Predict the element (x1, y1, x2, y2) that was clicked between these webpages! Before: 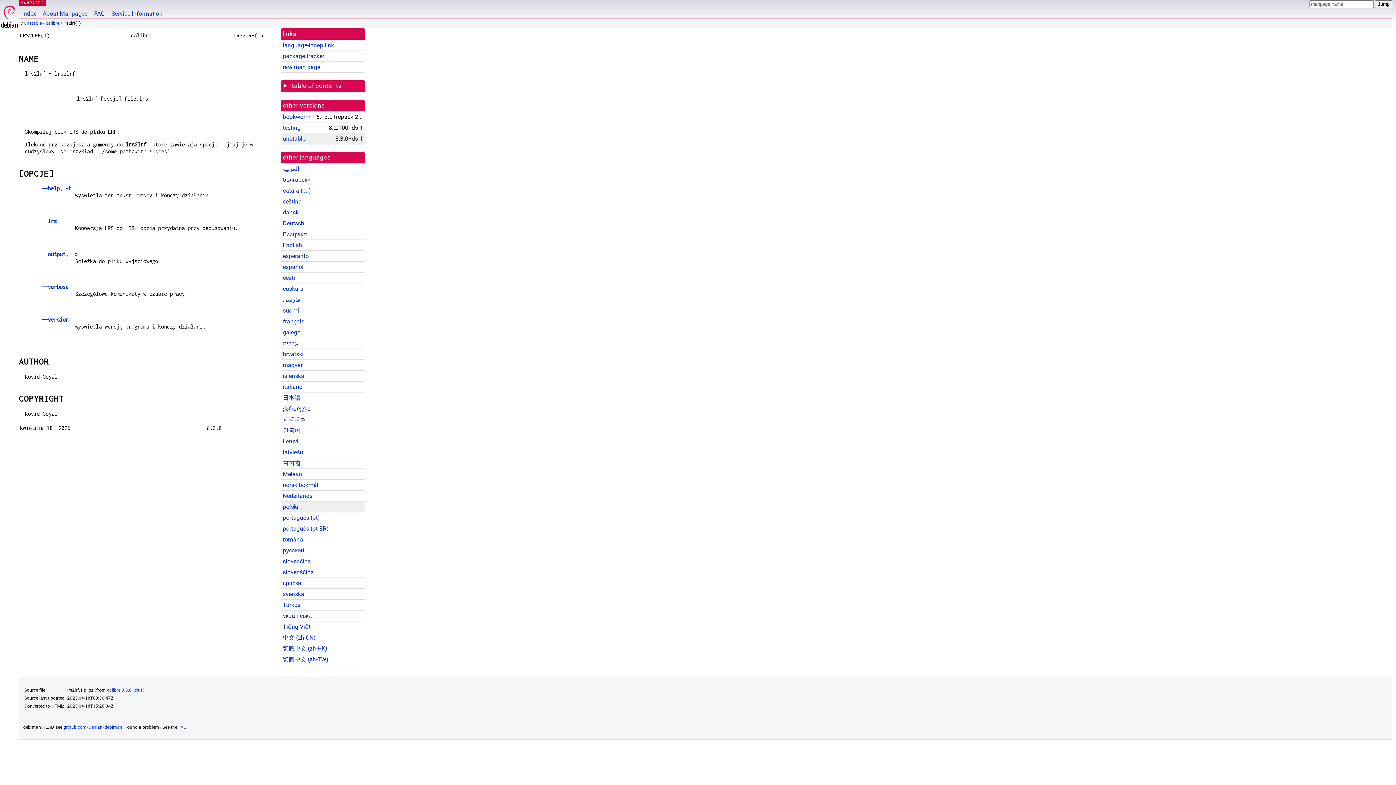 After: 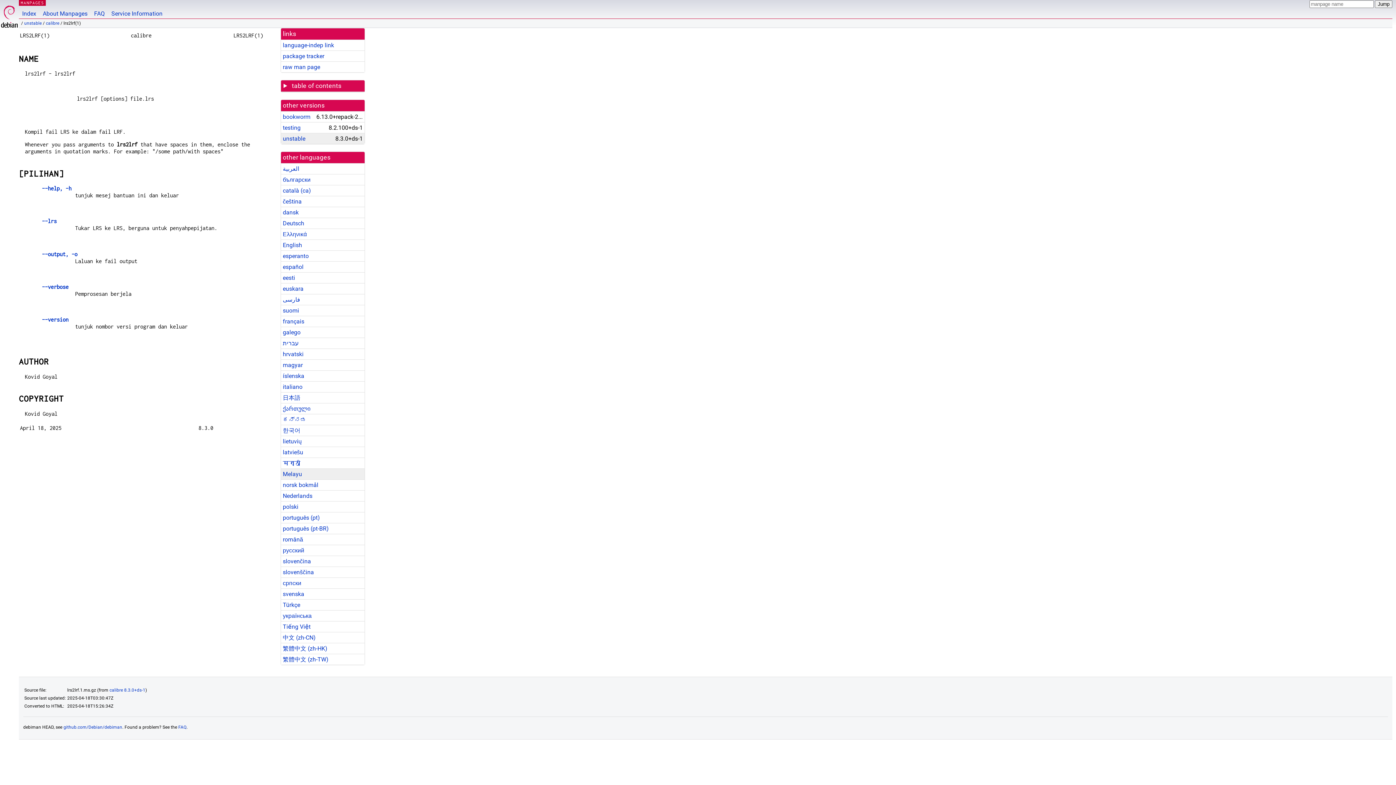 Action: bbox: (282, 470, 302, 477) label: Melayu